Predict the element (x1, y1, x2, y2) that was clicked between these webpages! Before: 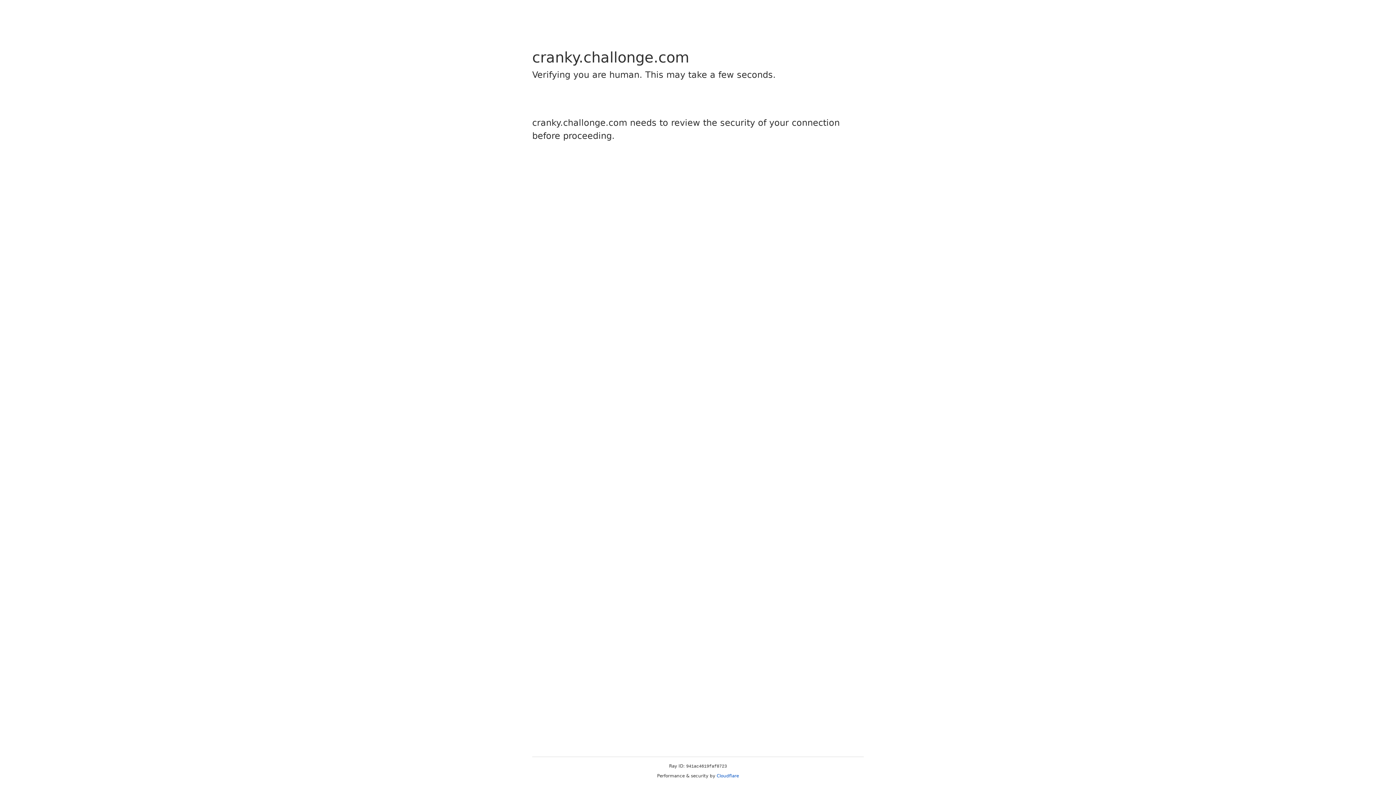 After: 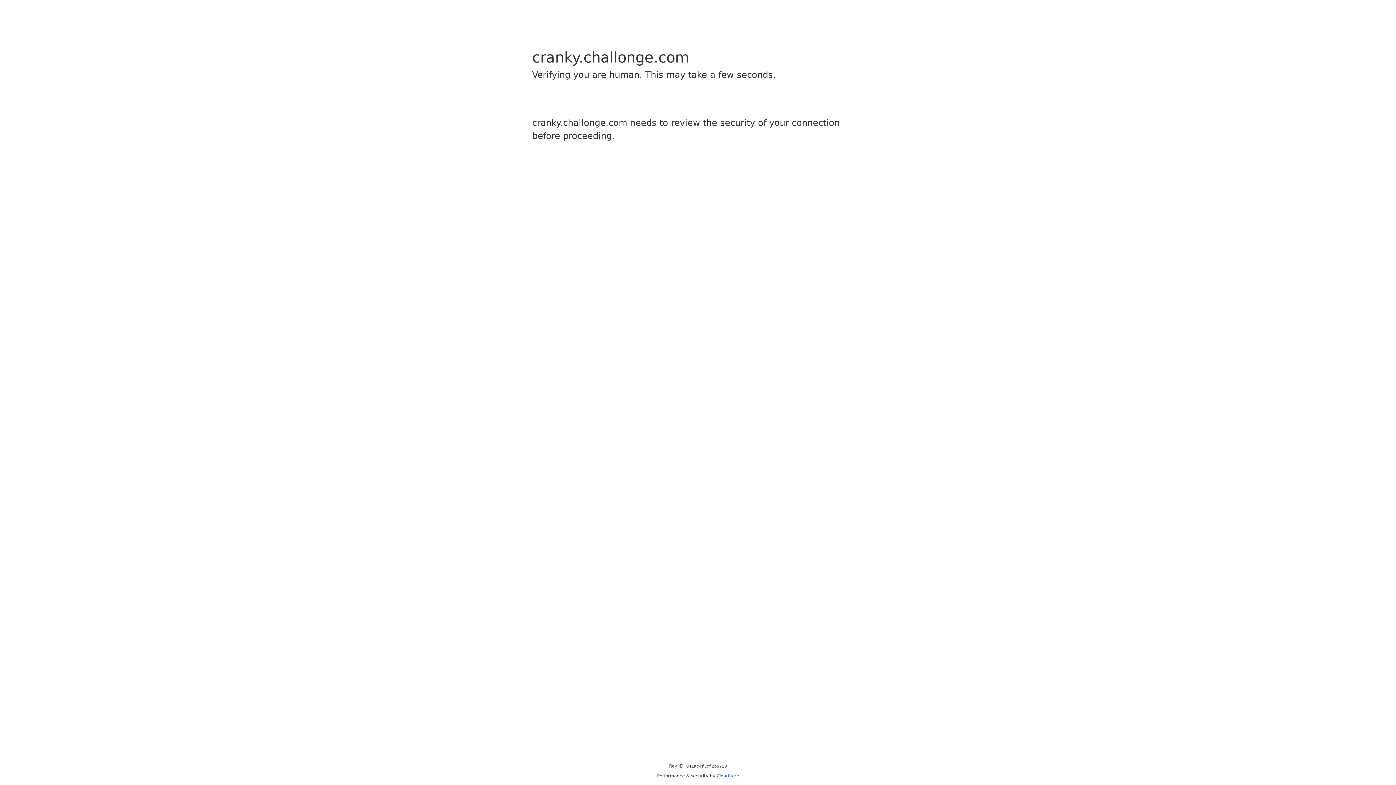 Action: label: Cloudflare bbox: (716, 773, 739, 778)